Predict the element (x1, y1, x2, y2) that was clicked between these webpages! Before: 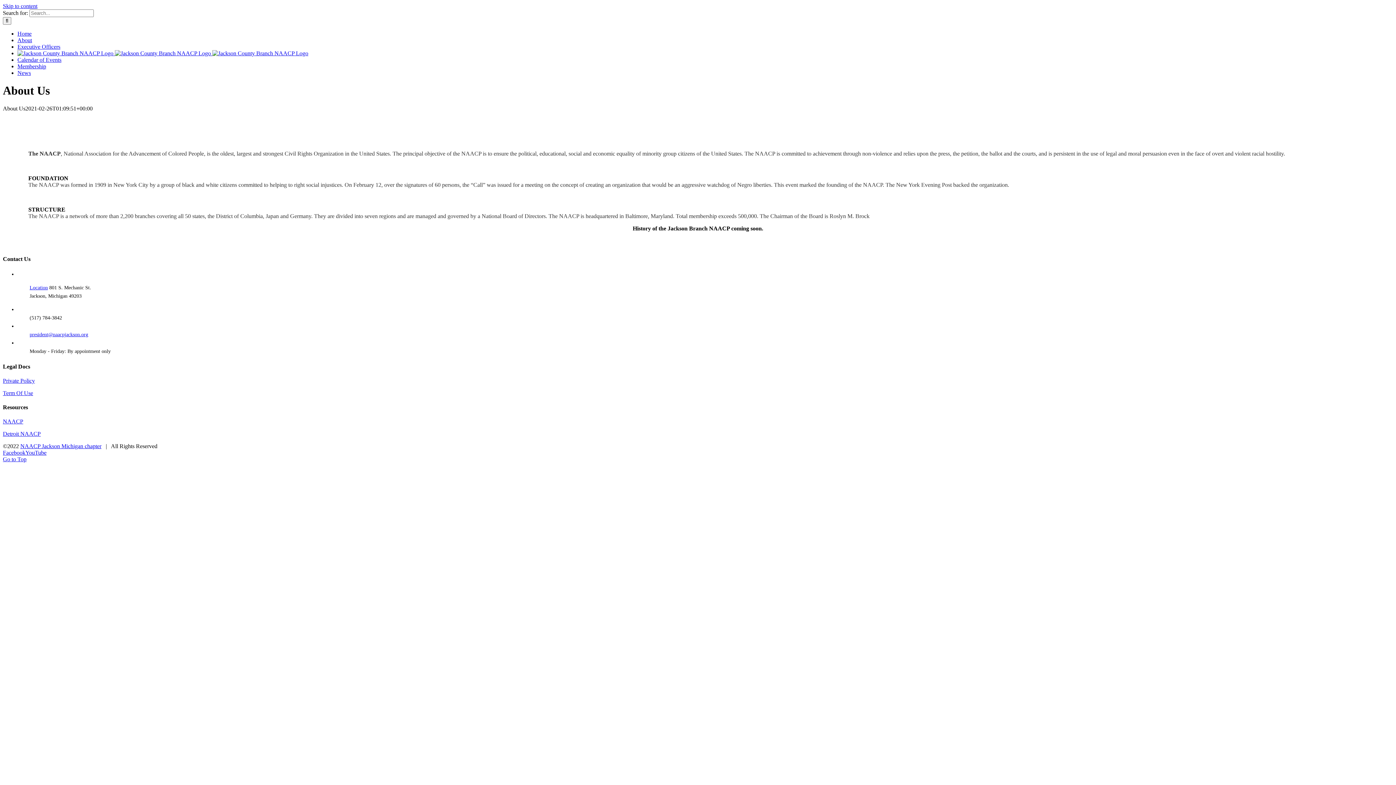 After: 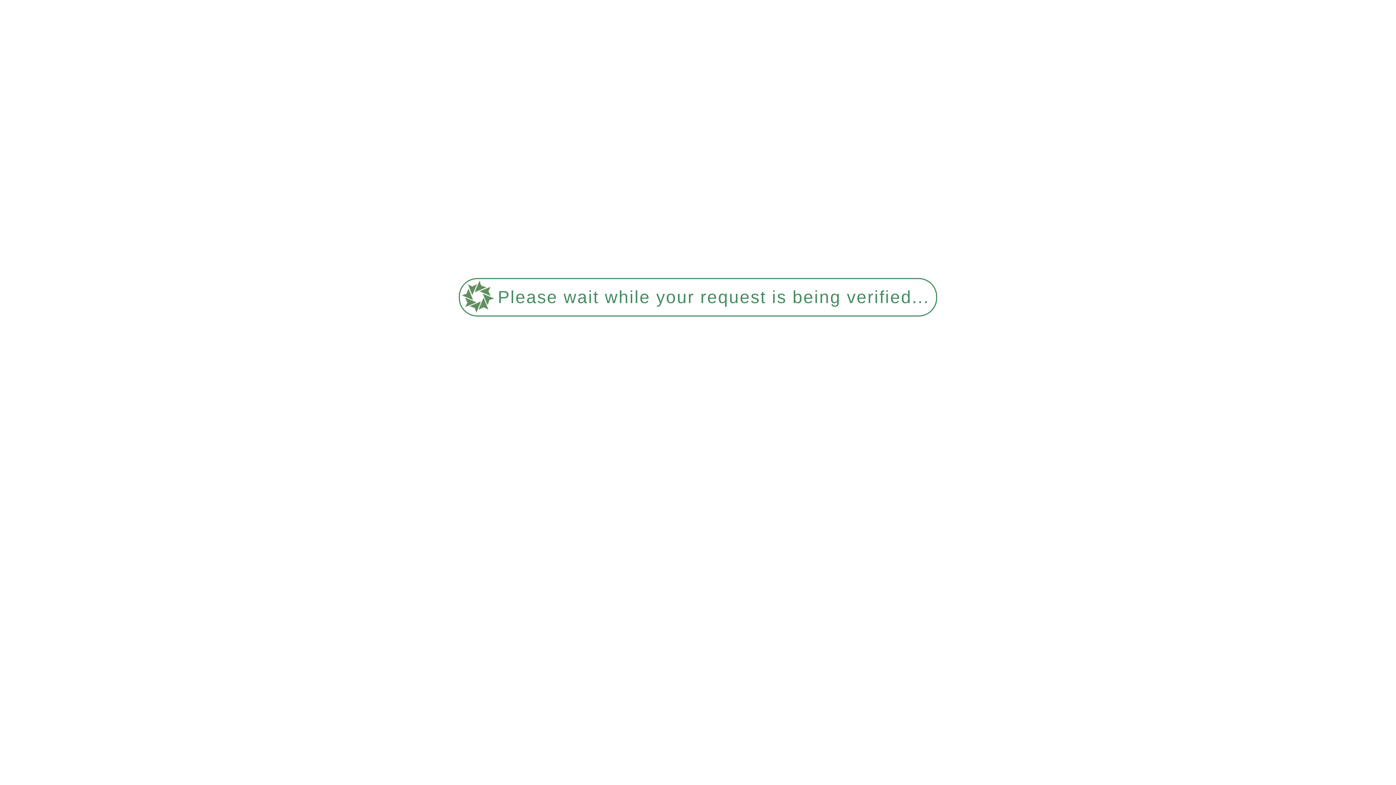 Action: label: About bbox: (17, 37, 32, 43)